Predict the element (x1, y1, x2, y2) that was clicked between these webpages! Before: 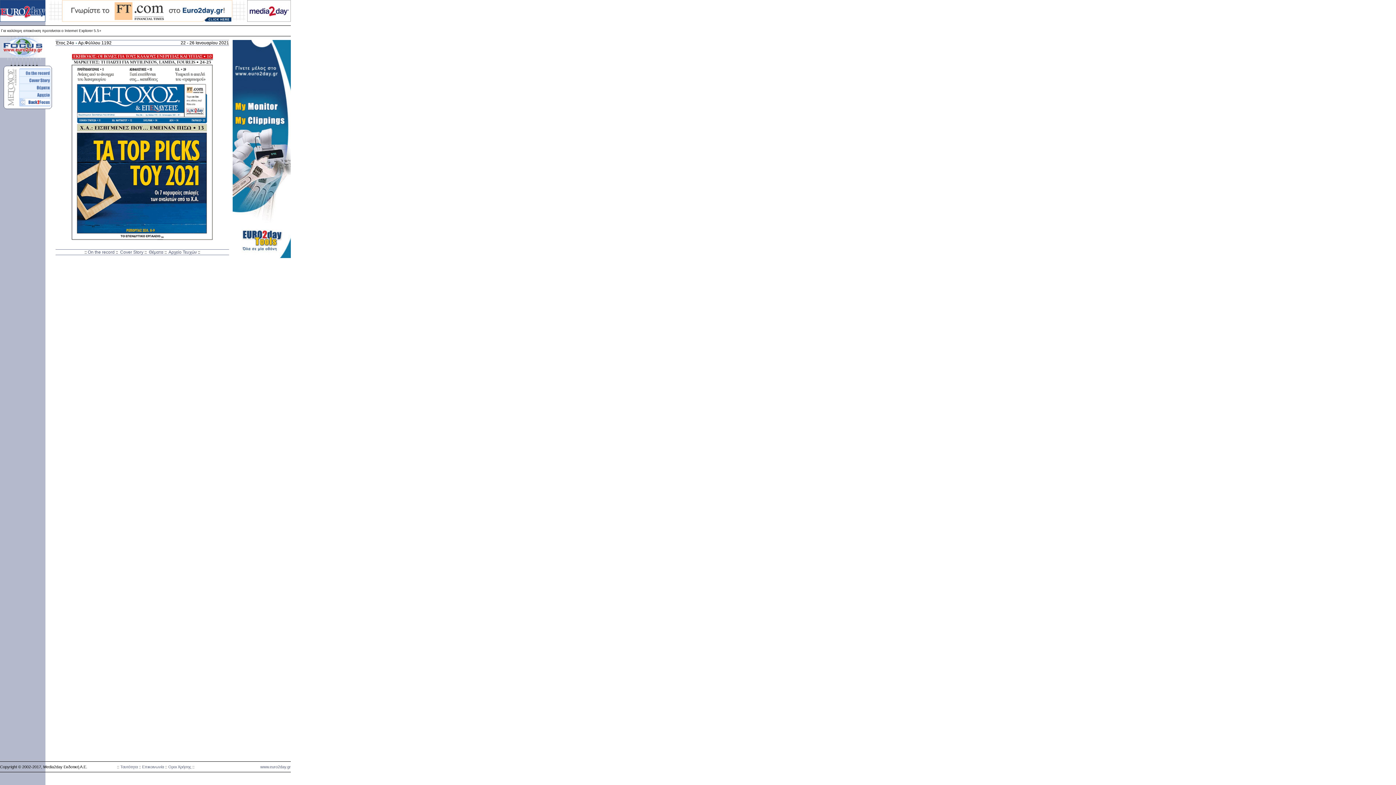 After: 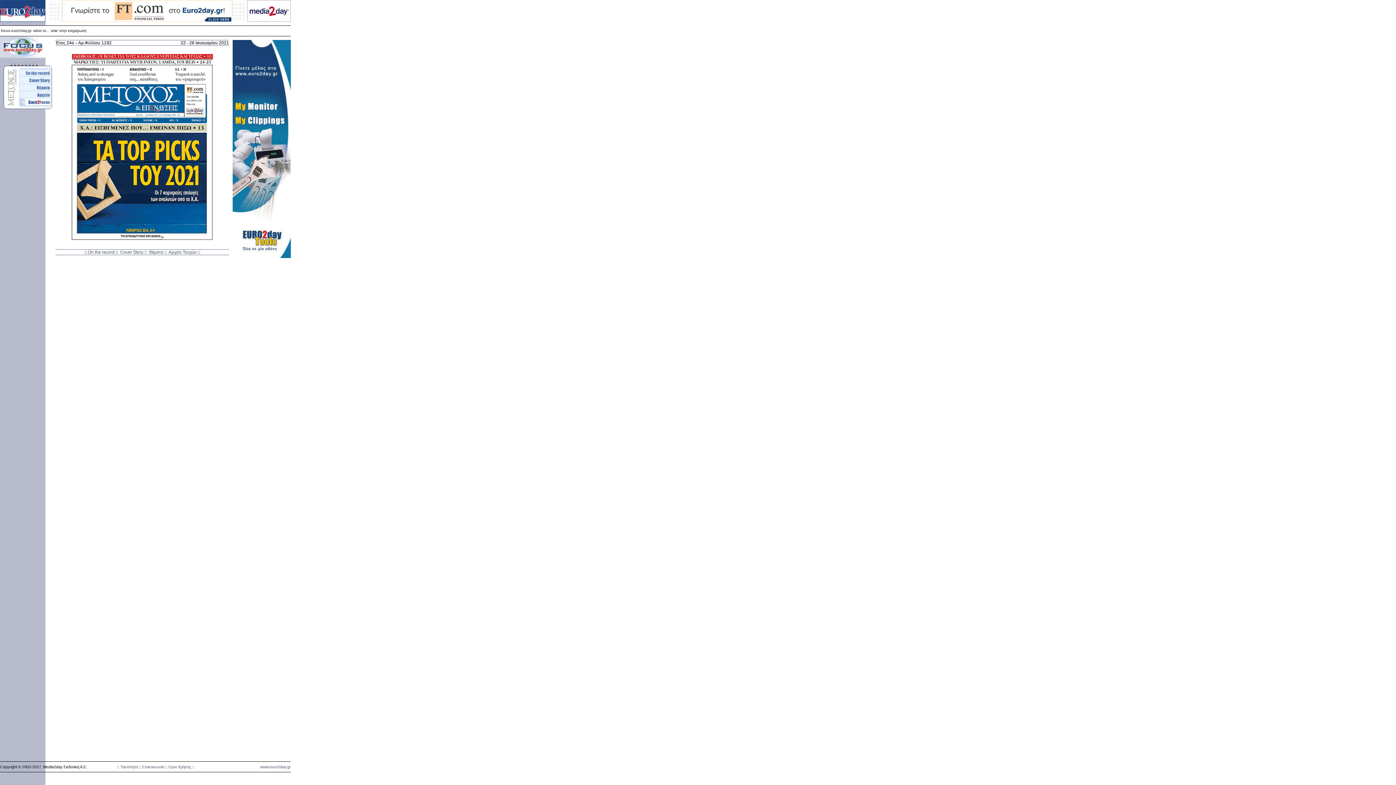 Action: bbox: (5, 102, 17, 107)